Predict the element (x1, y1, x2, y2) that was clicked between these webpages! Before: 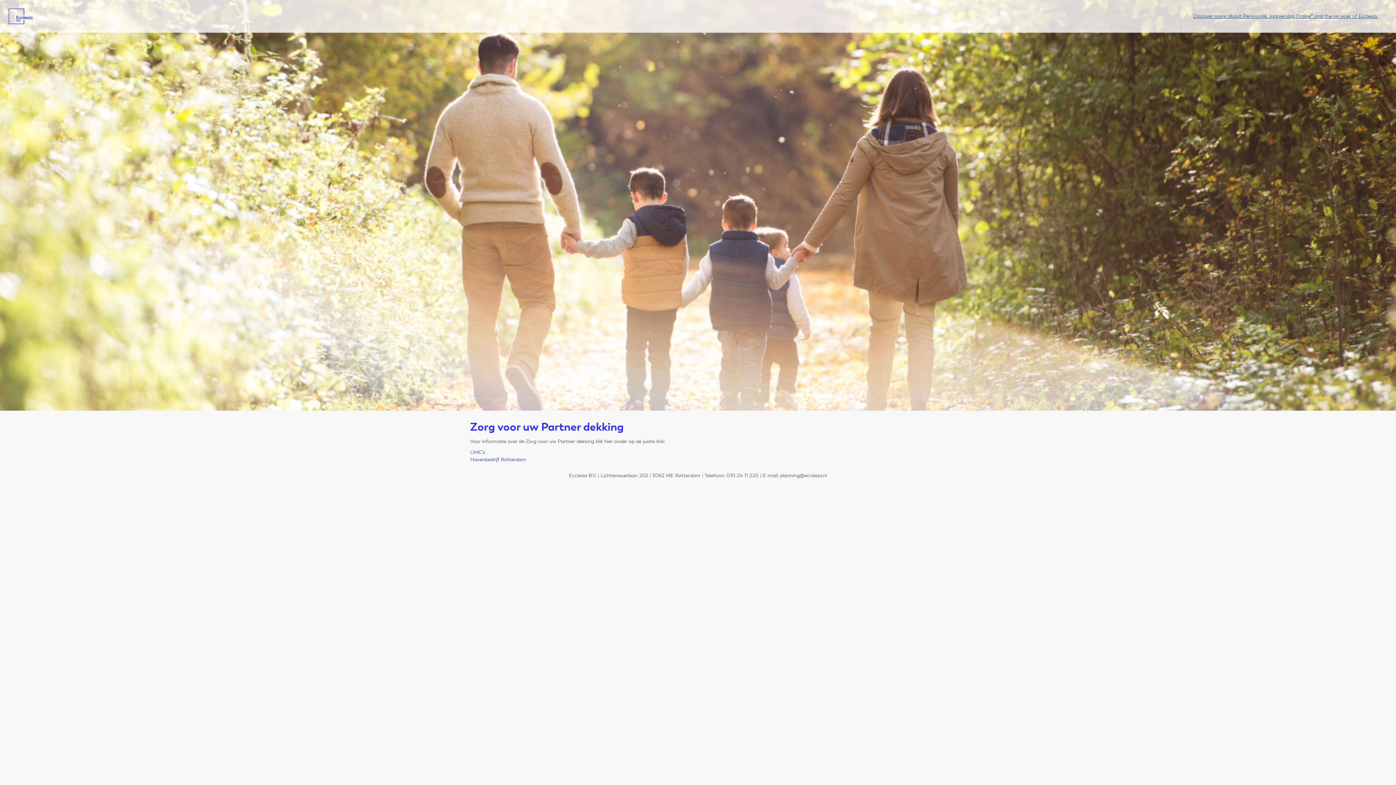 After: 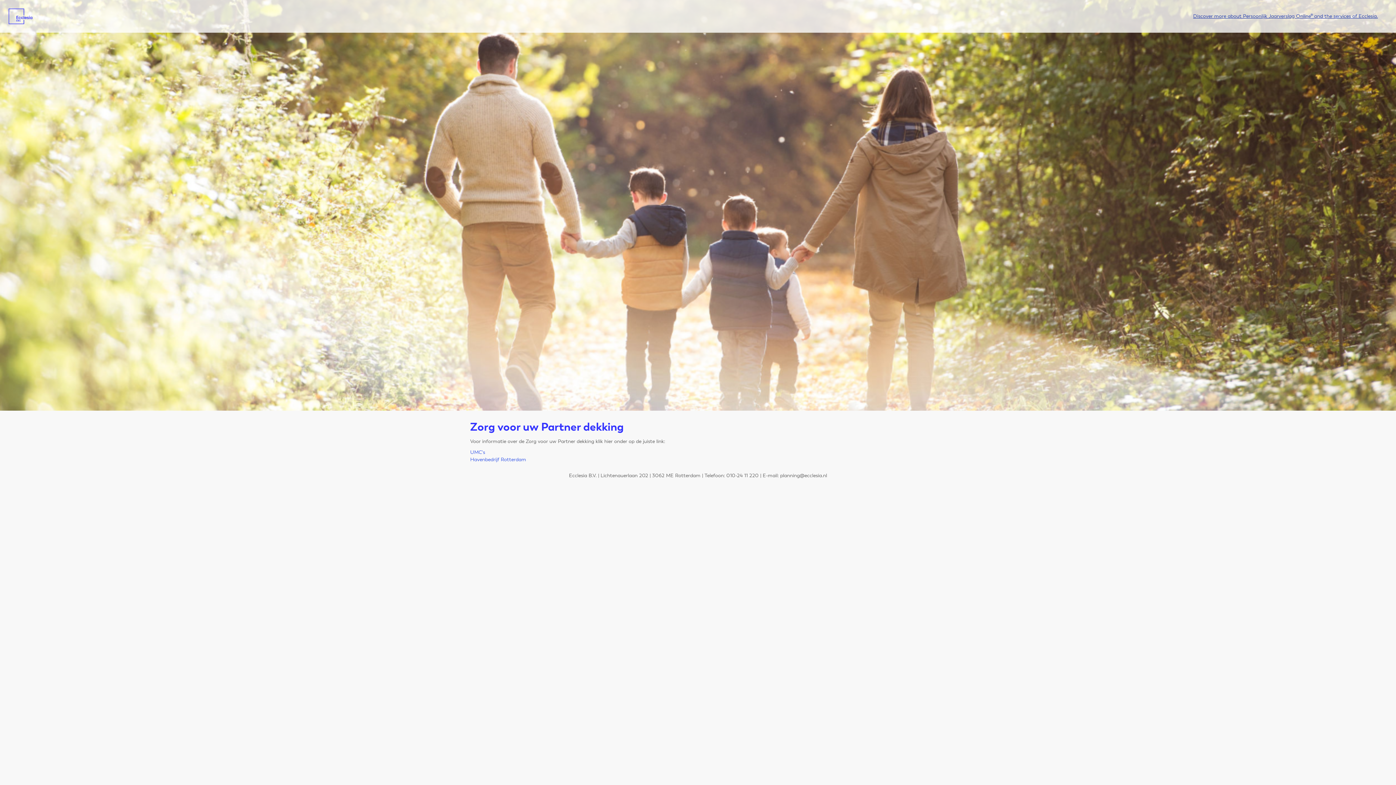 Action: label: Discover more about Persoonlijk Jaarverslag Online® and the services of Ecclesia. bbox: (1193, 12, 1378, 20)